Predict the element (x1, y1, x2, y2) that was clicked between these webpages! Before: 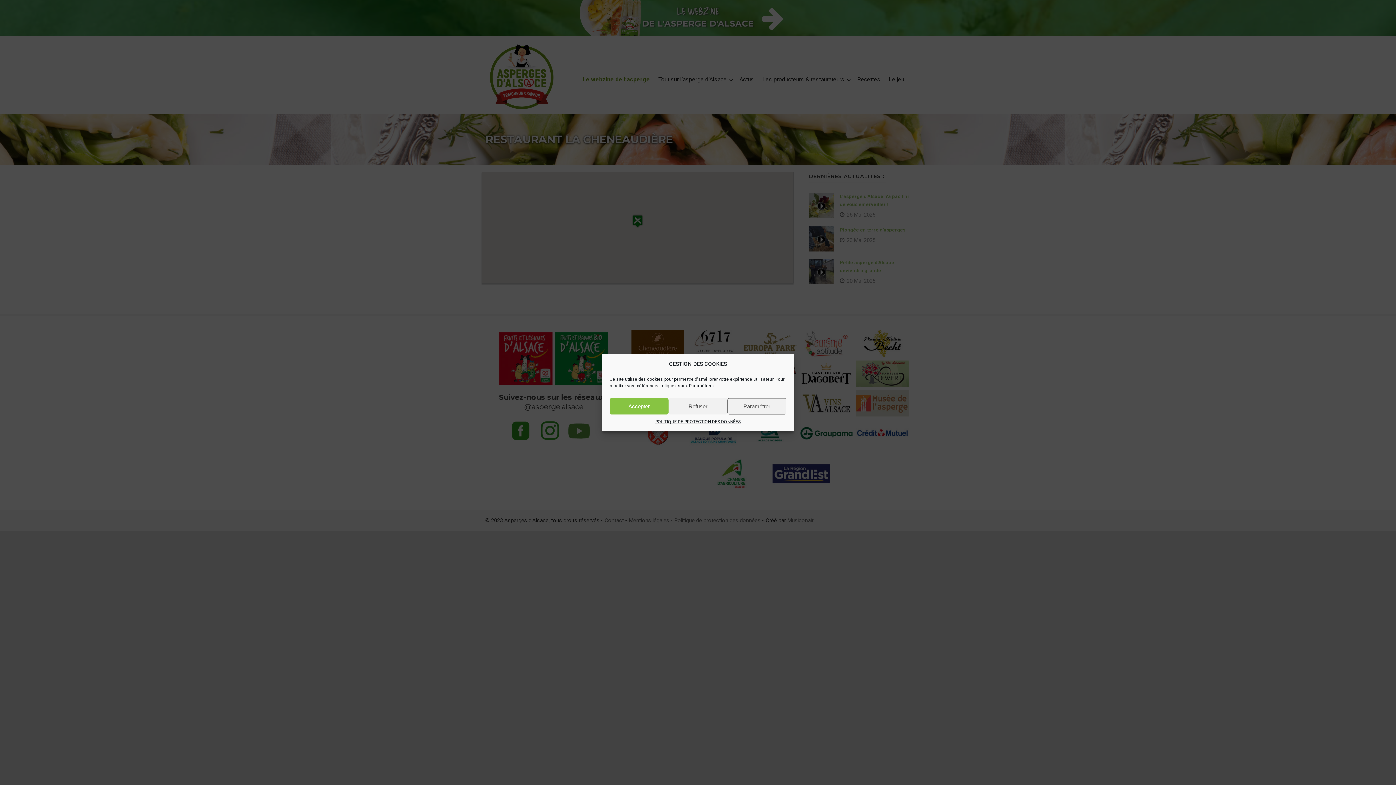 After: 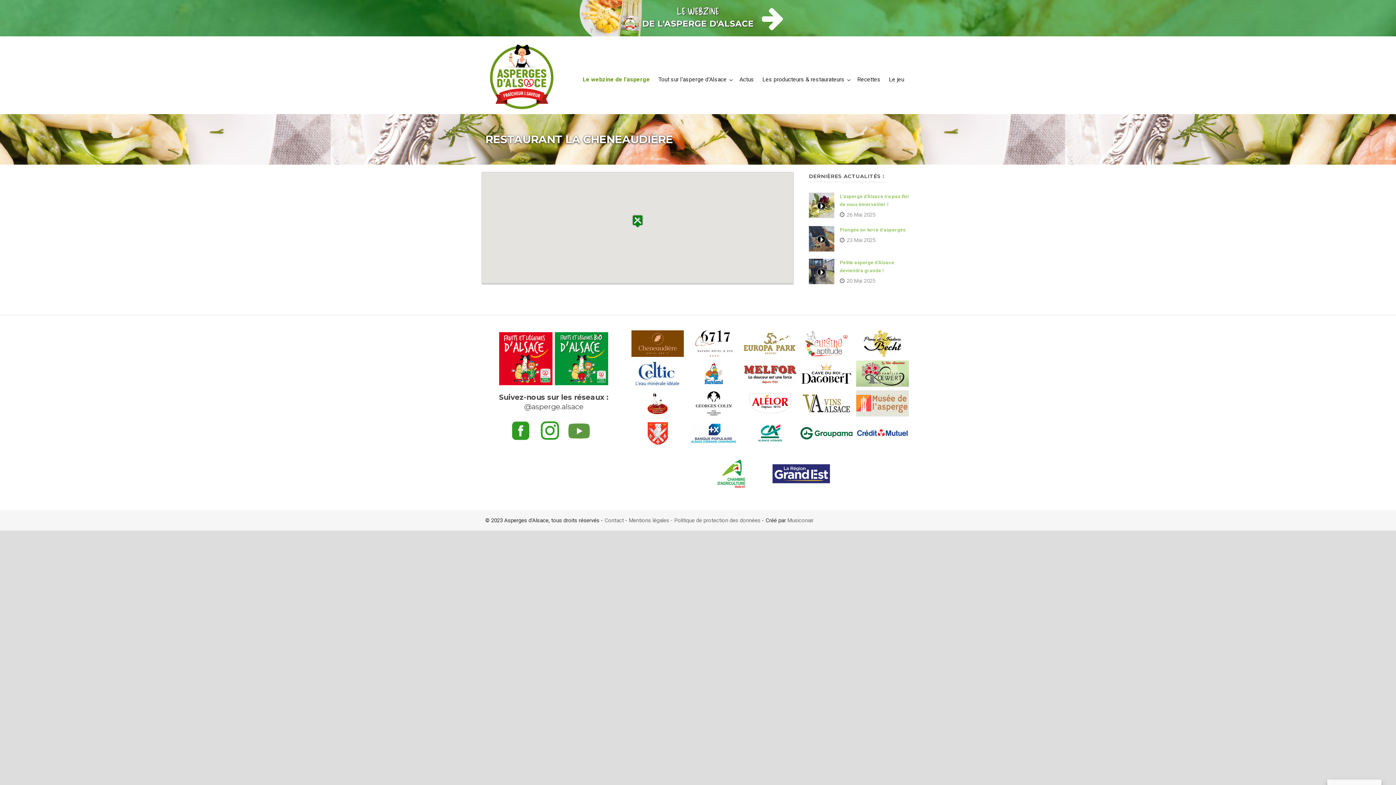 Action: bbox: (609, 398, 668, 414) label: Accepter